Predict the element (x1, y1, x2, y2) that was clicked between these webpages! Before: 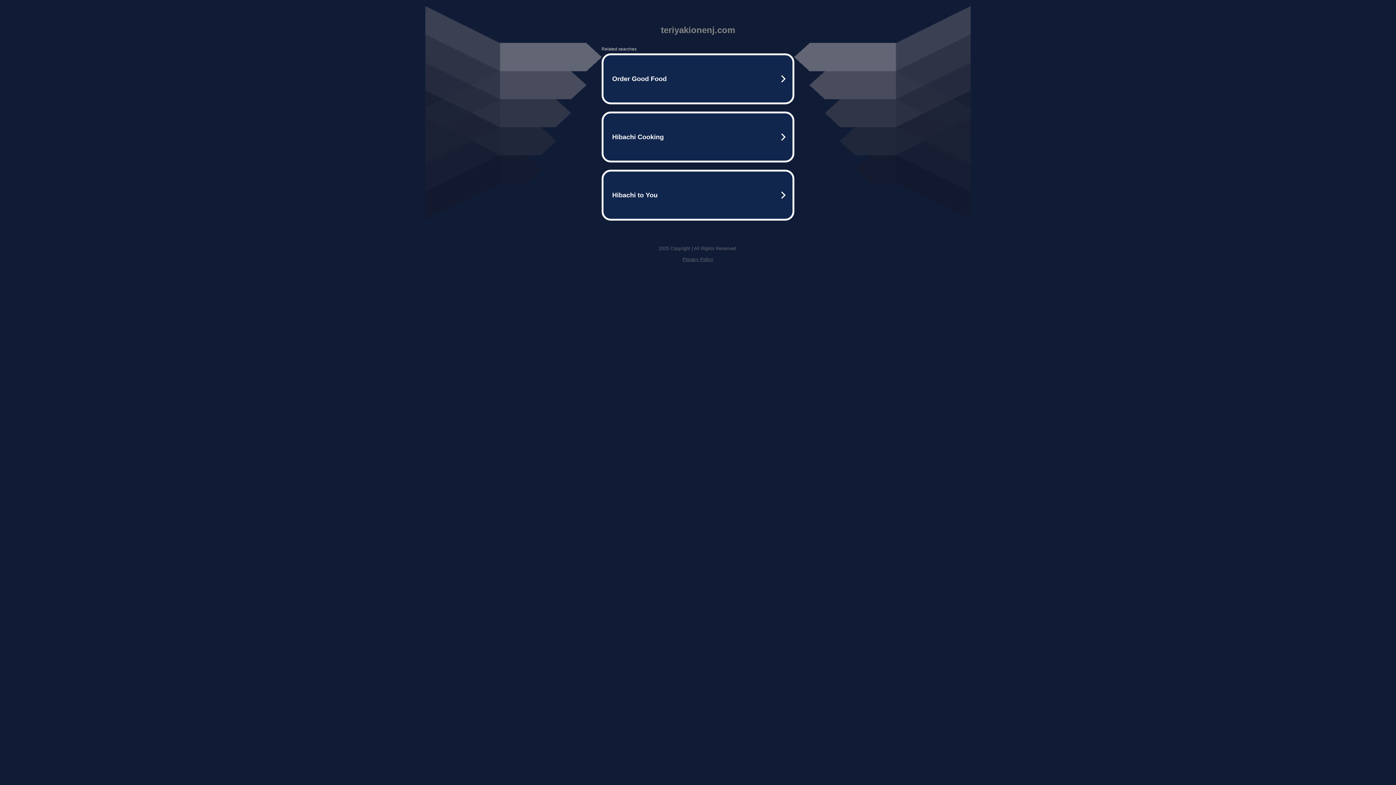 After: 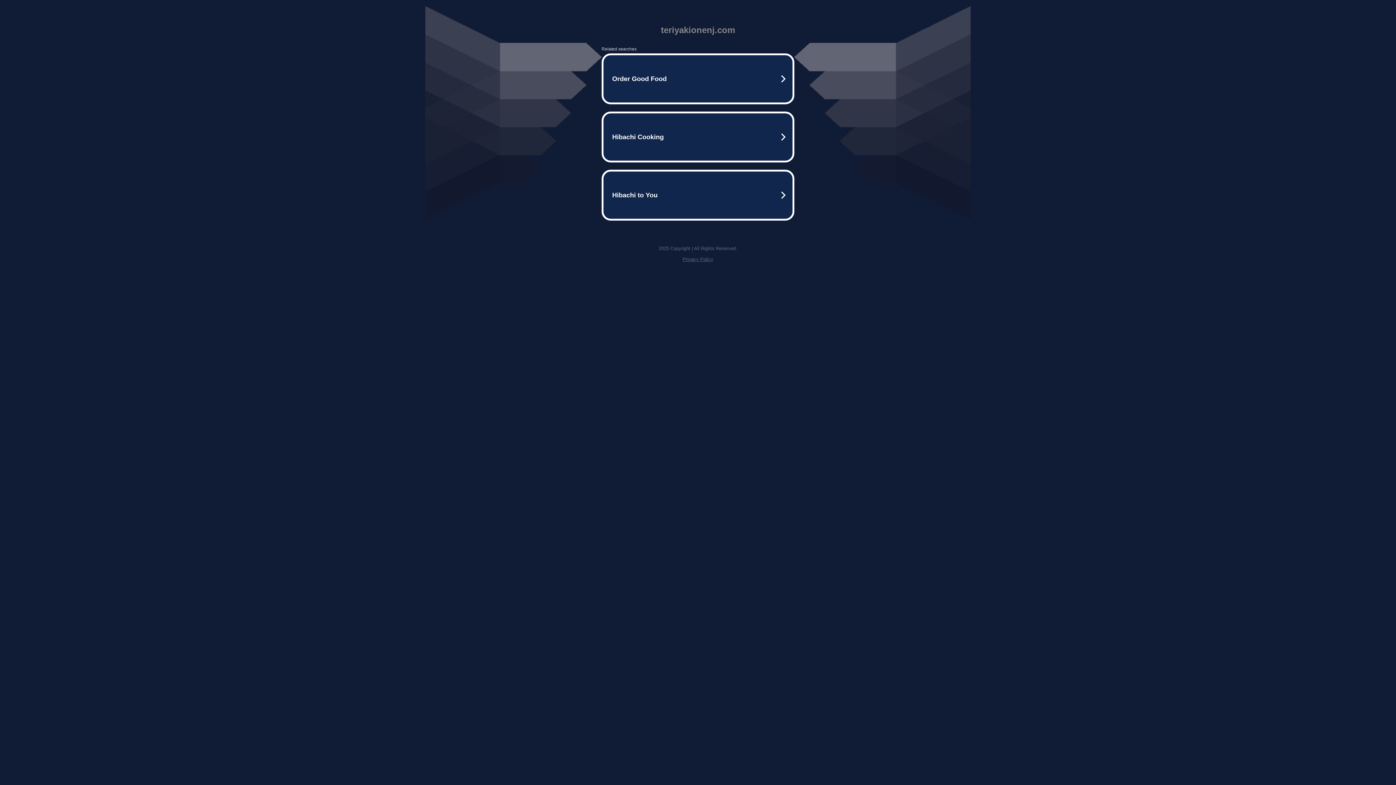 Action: bbox: (682, 256, 713, 262) label: Privacy Policy